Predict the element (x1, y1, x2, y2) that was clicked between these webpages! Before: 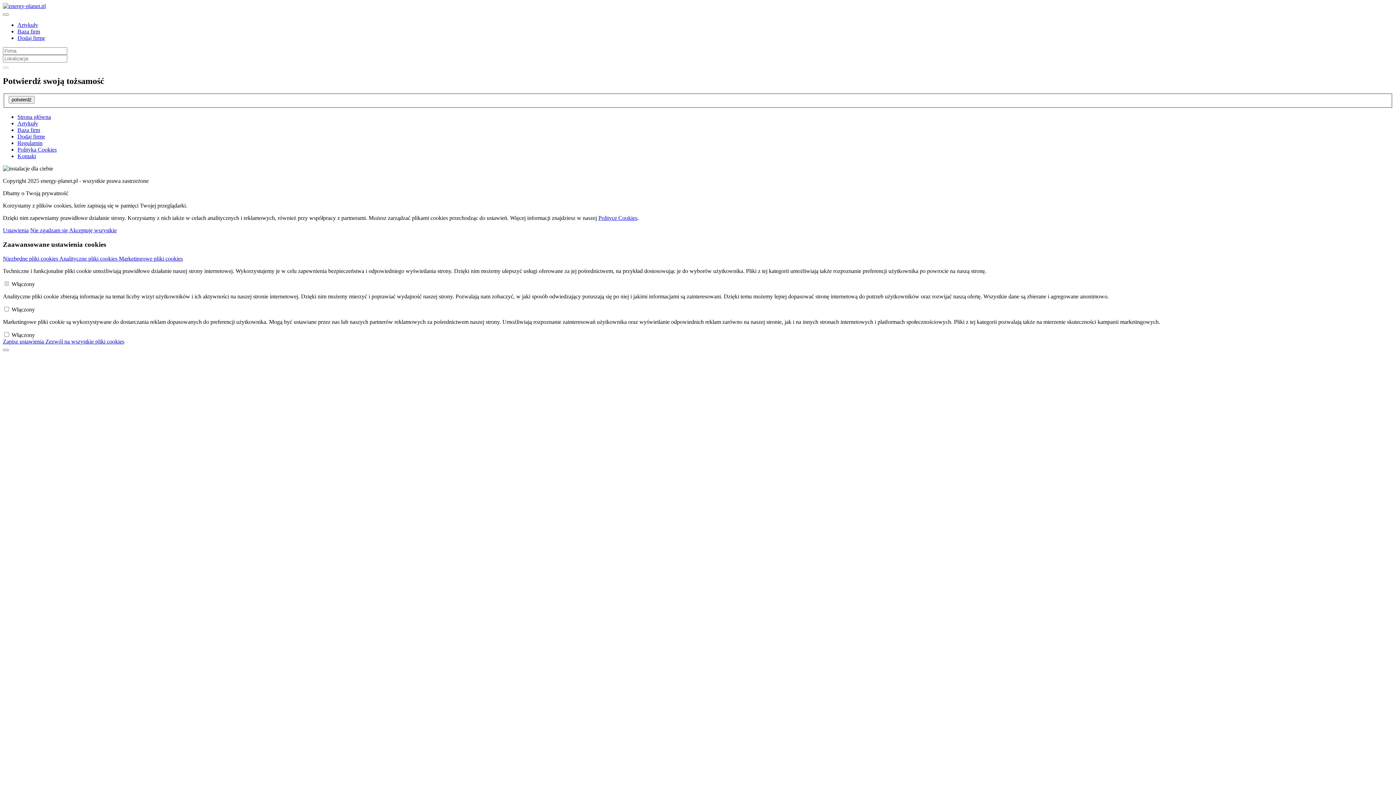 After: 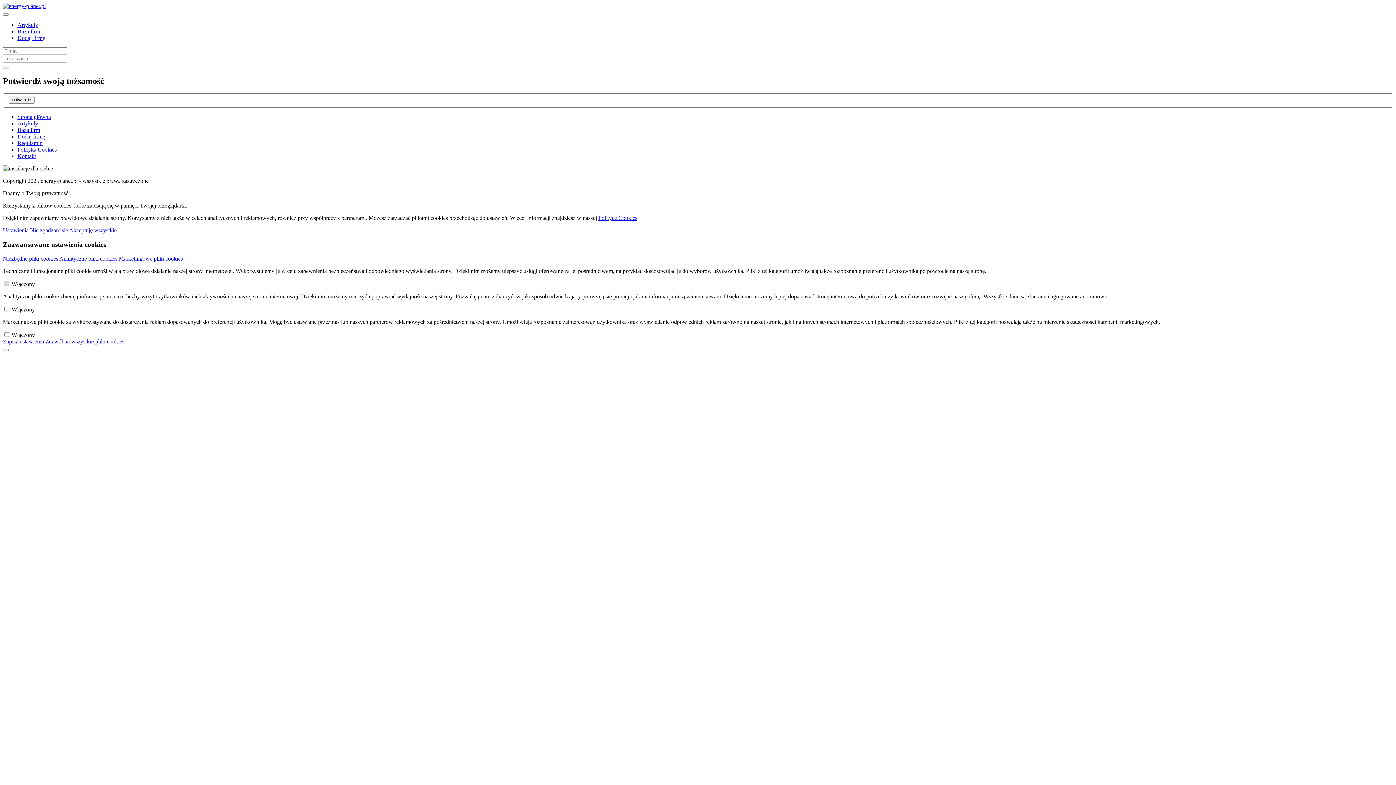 Action: bbox: (598, 215, 637, 221) label: Polityce Cookies